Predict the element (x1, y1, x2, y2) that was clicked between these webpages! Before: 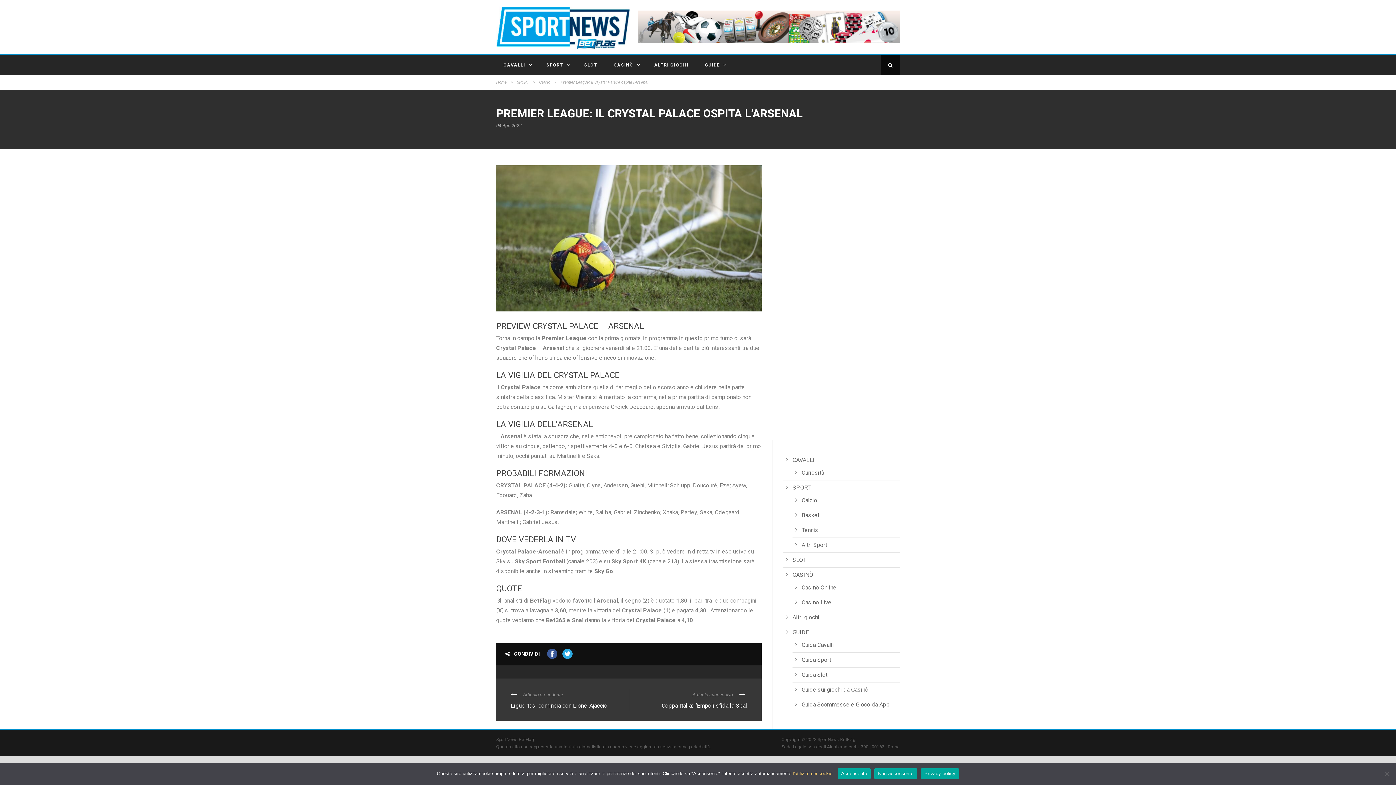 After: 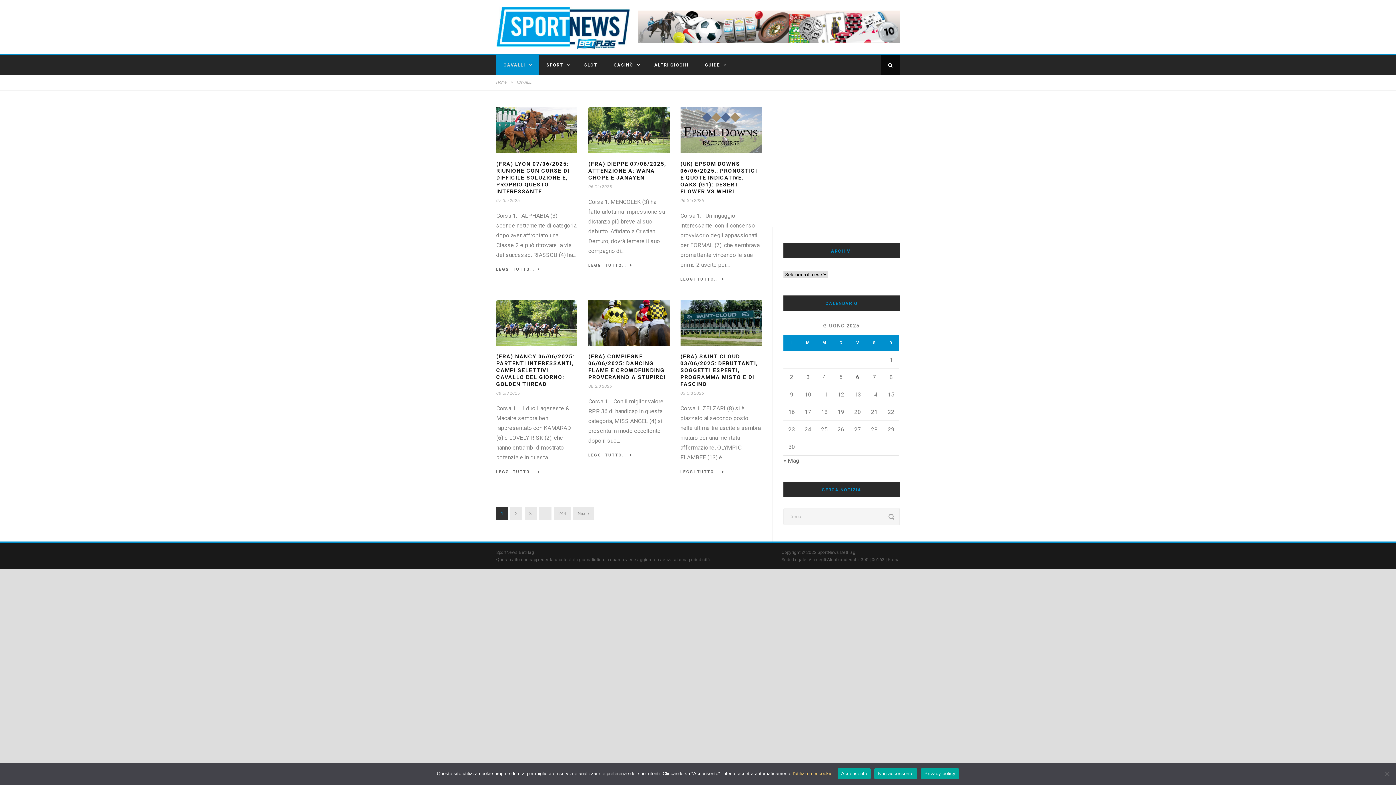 Action: bbox: (496, 55, 539, 74) label: CAVALLI